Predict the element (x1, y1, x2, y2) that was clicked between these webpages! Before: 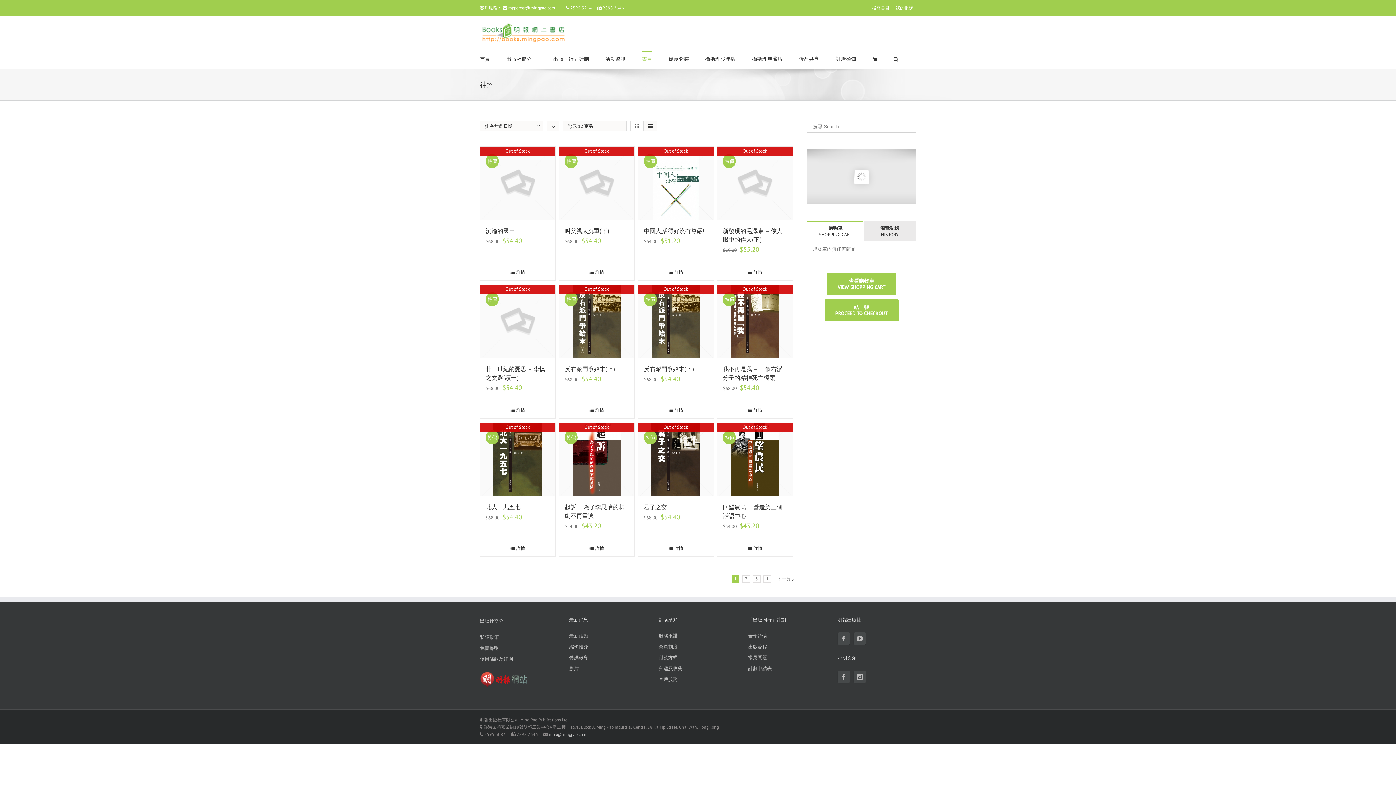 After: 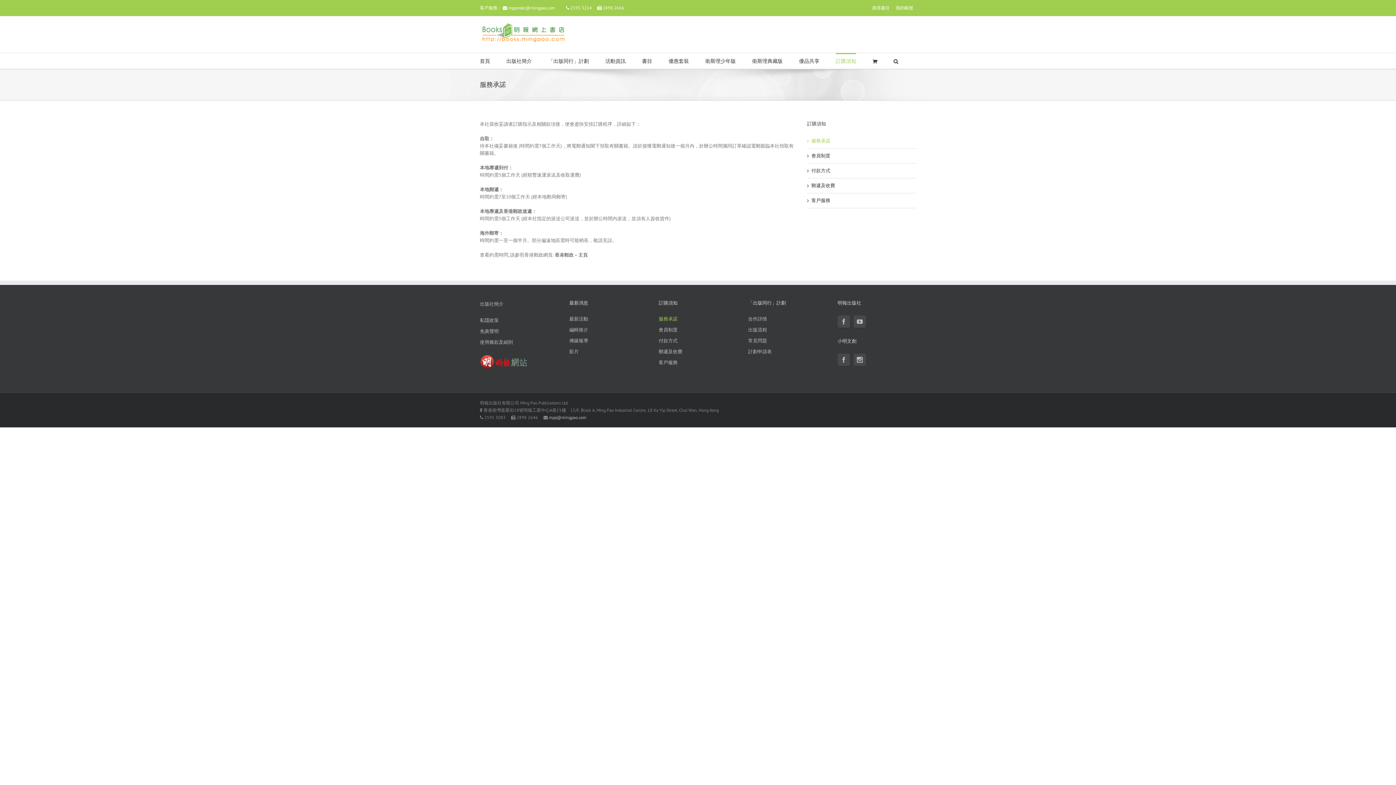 Action: bbox: (836, 50, 856, 66) label: 訂購須知